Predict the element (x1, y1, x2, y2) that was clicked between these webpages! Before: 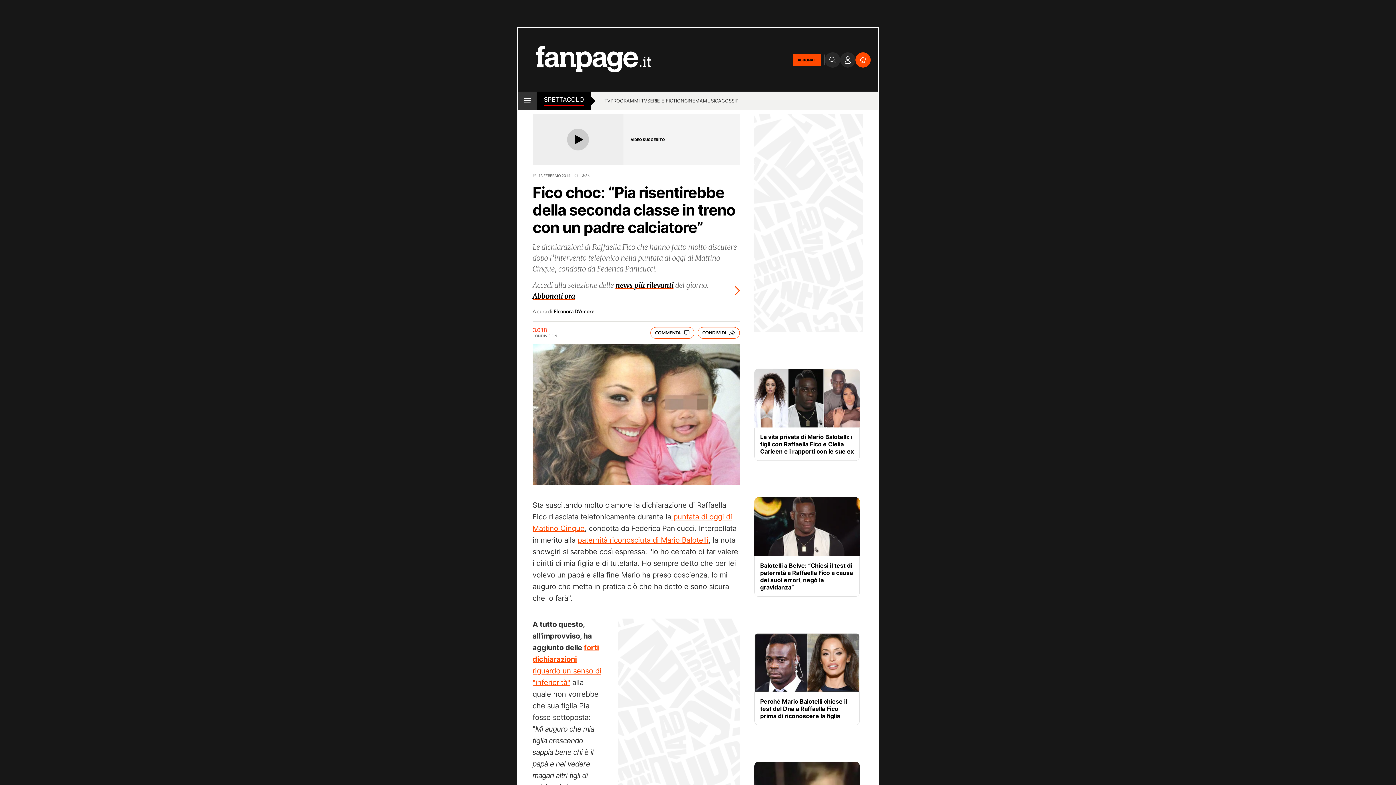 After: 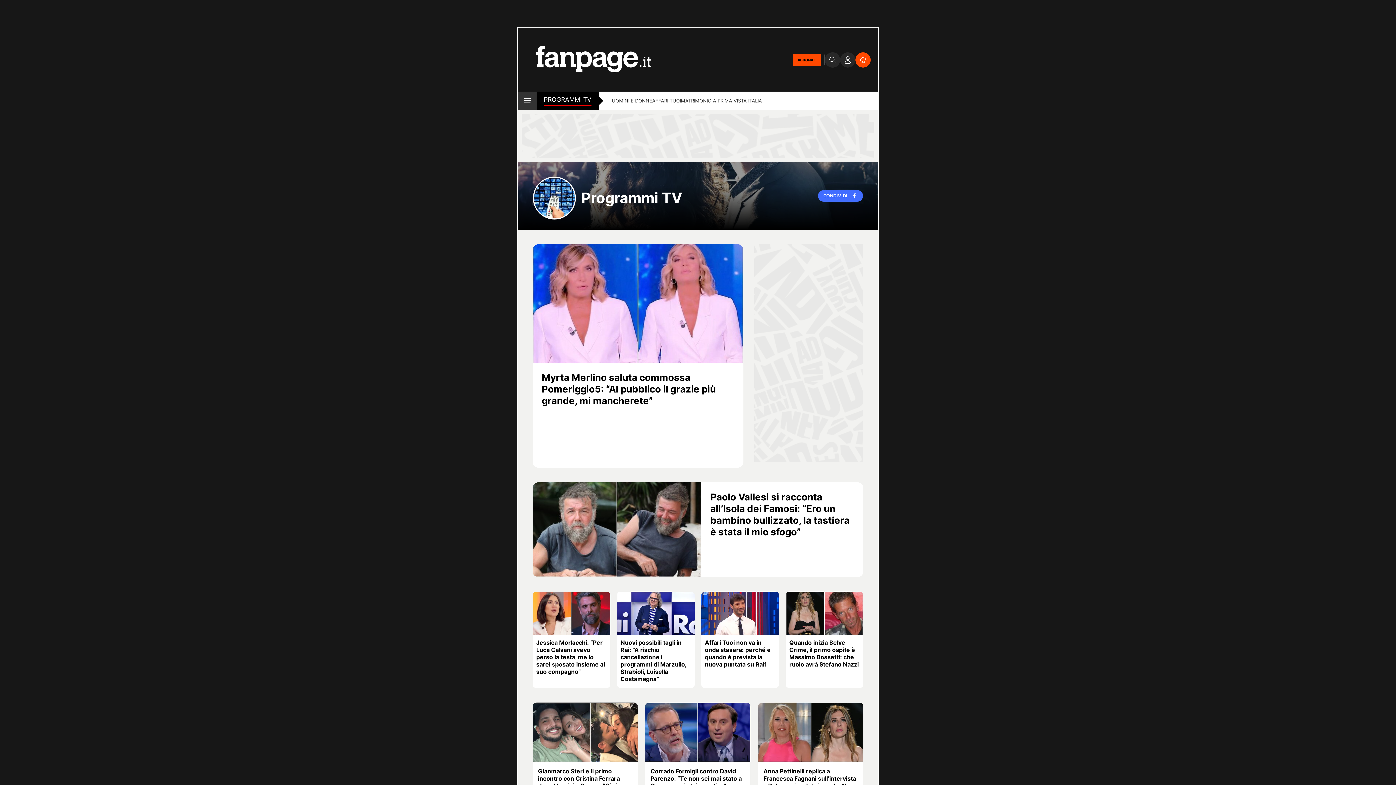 Action: bbox: (610, 97, 647, 105) label: PROGRAMMI TV